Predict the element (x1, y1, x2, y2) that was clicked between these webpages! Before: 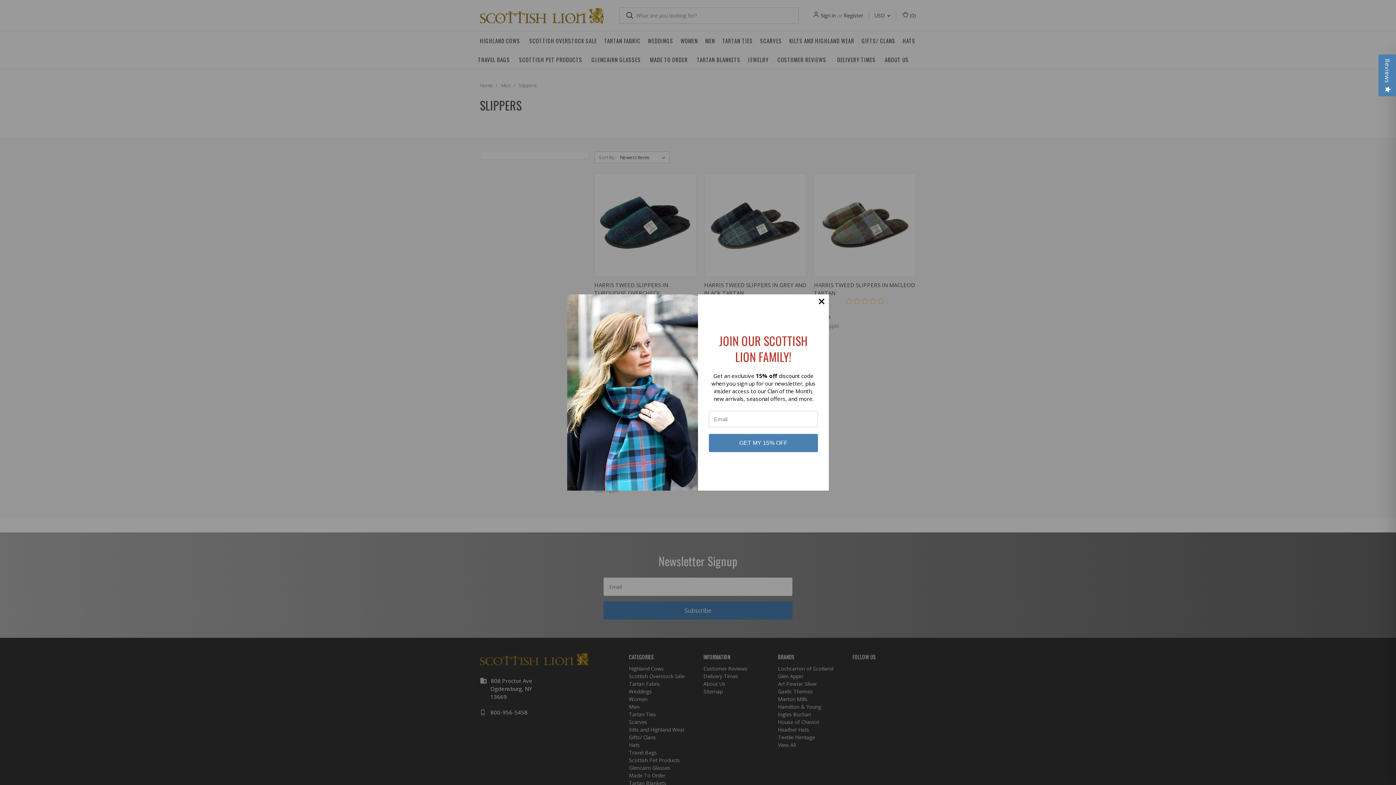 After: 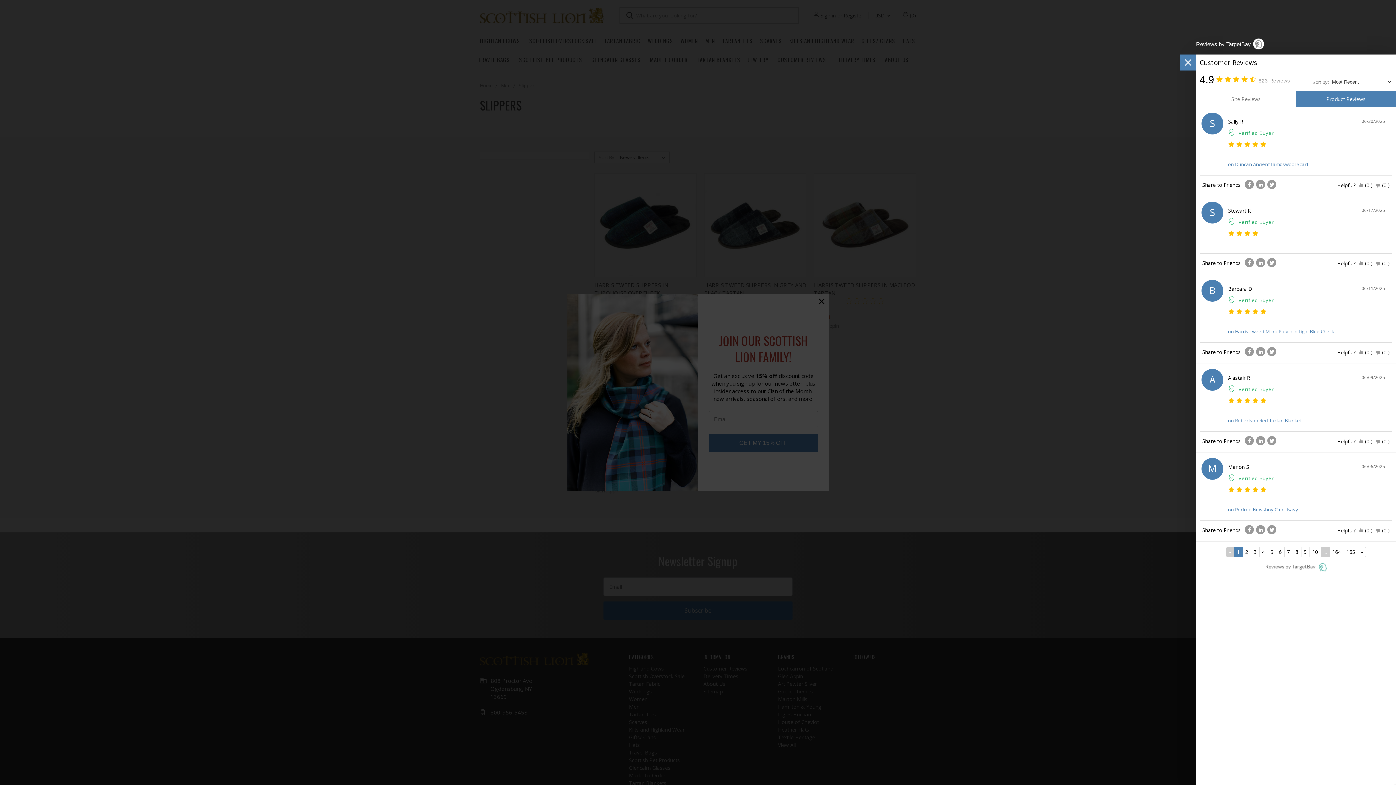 Action: label: Reviews bbox: (1378, 54, 1396, 96)